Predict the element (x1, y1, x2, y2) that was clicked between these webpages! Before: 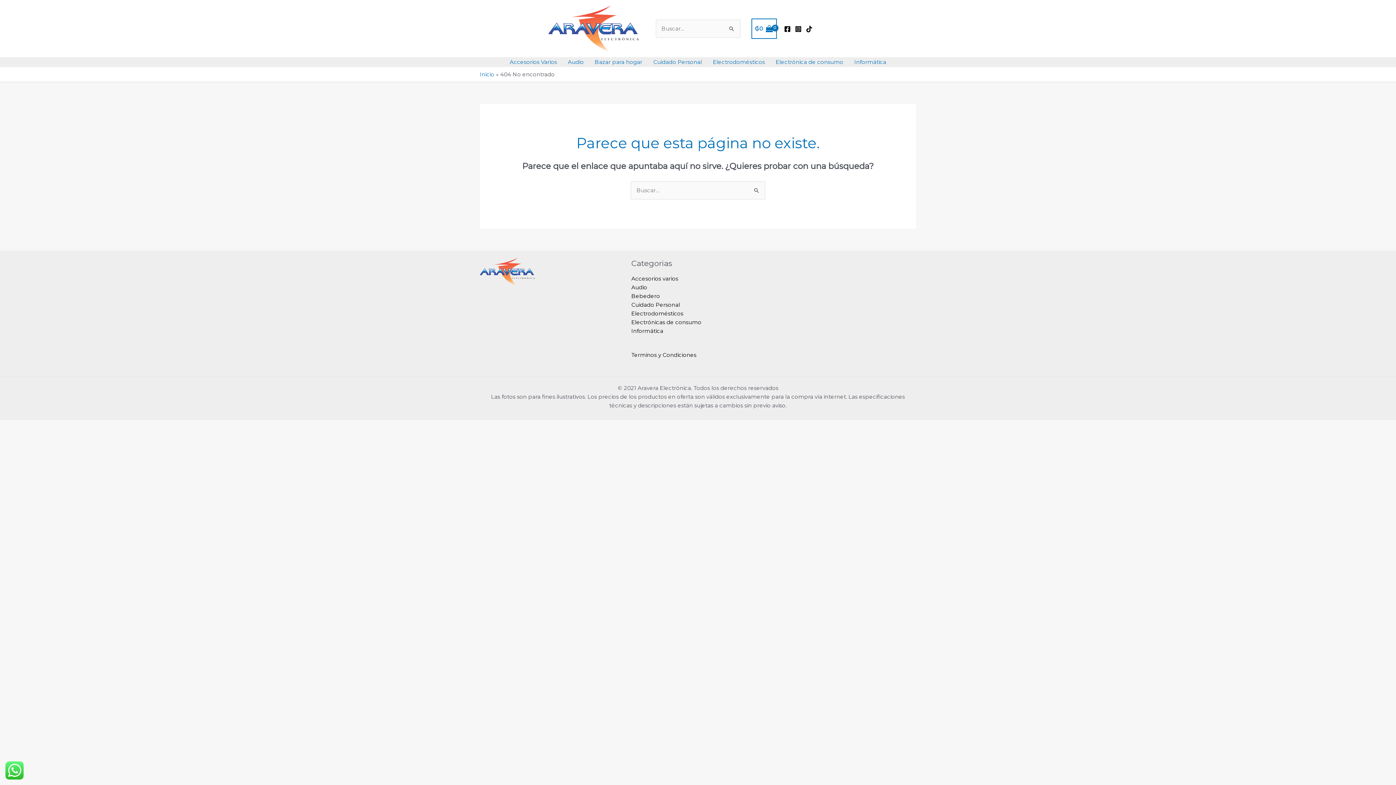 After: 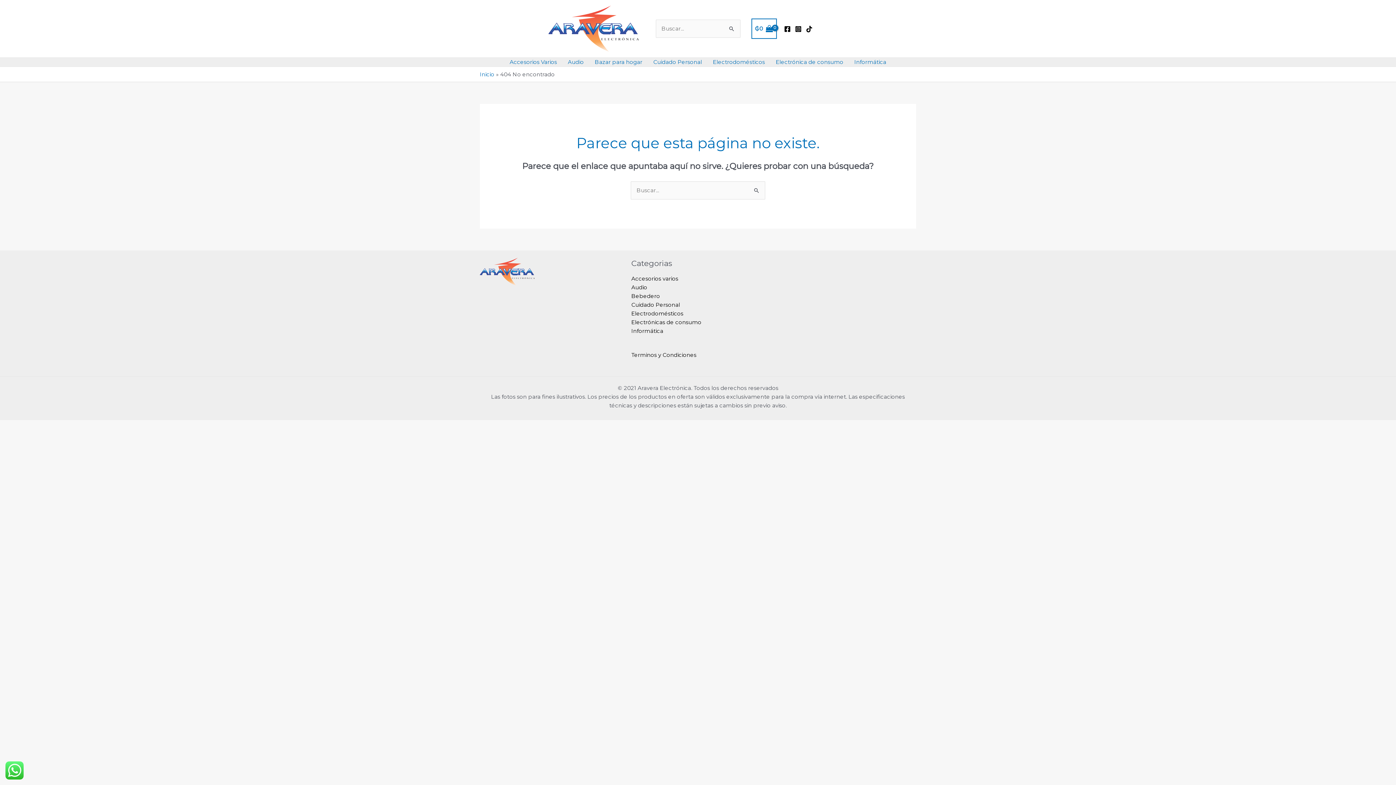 Action: bbox: (806, 25, 812, 32) label: TikTok